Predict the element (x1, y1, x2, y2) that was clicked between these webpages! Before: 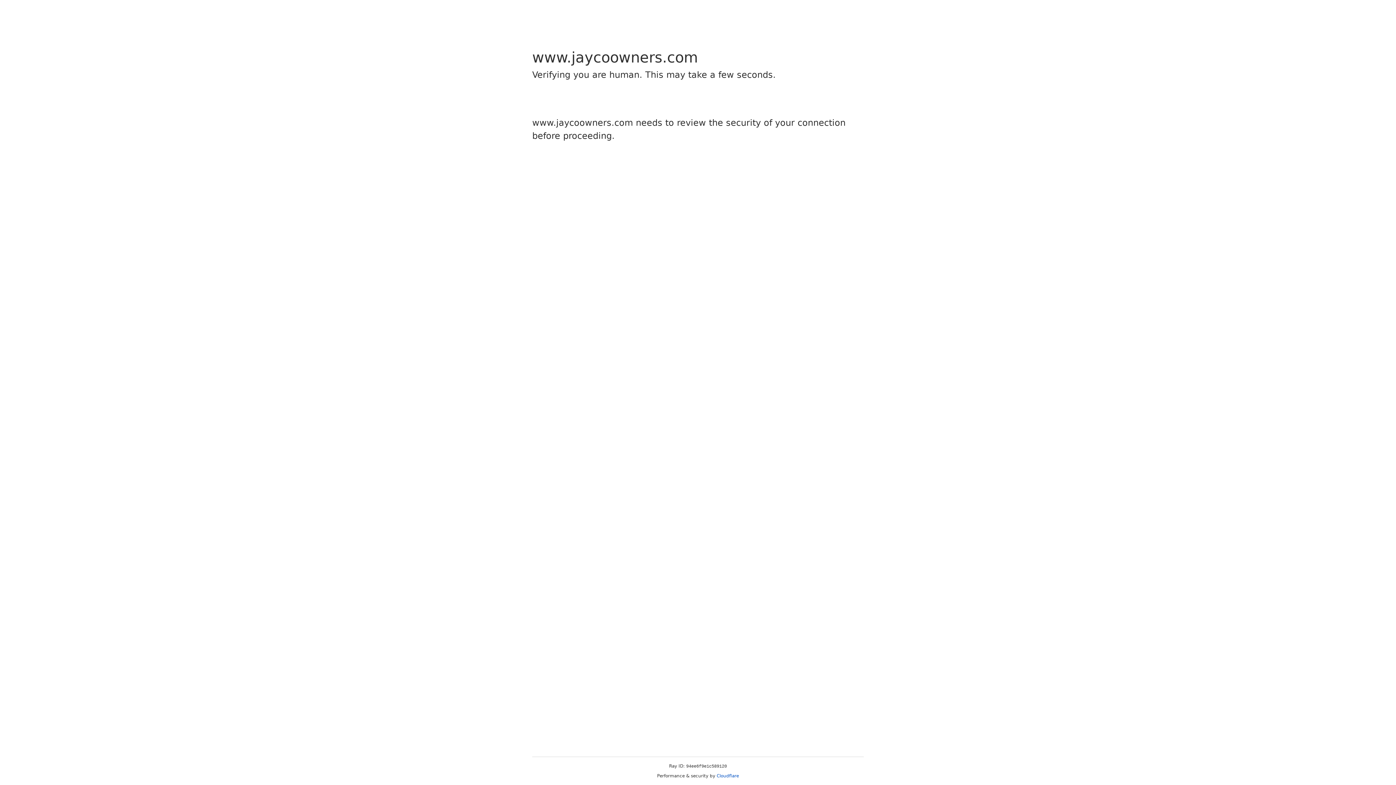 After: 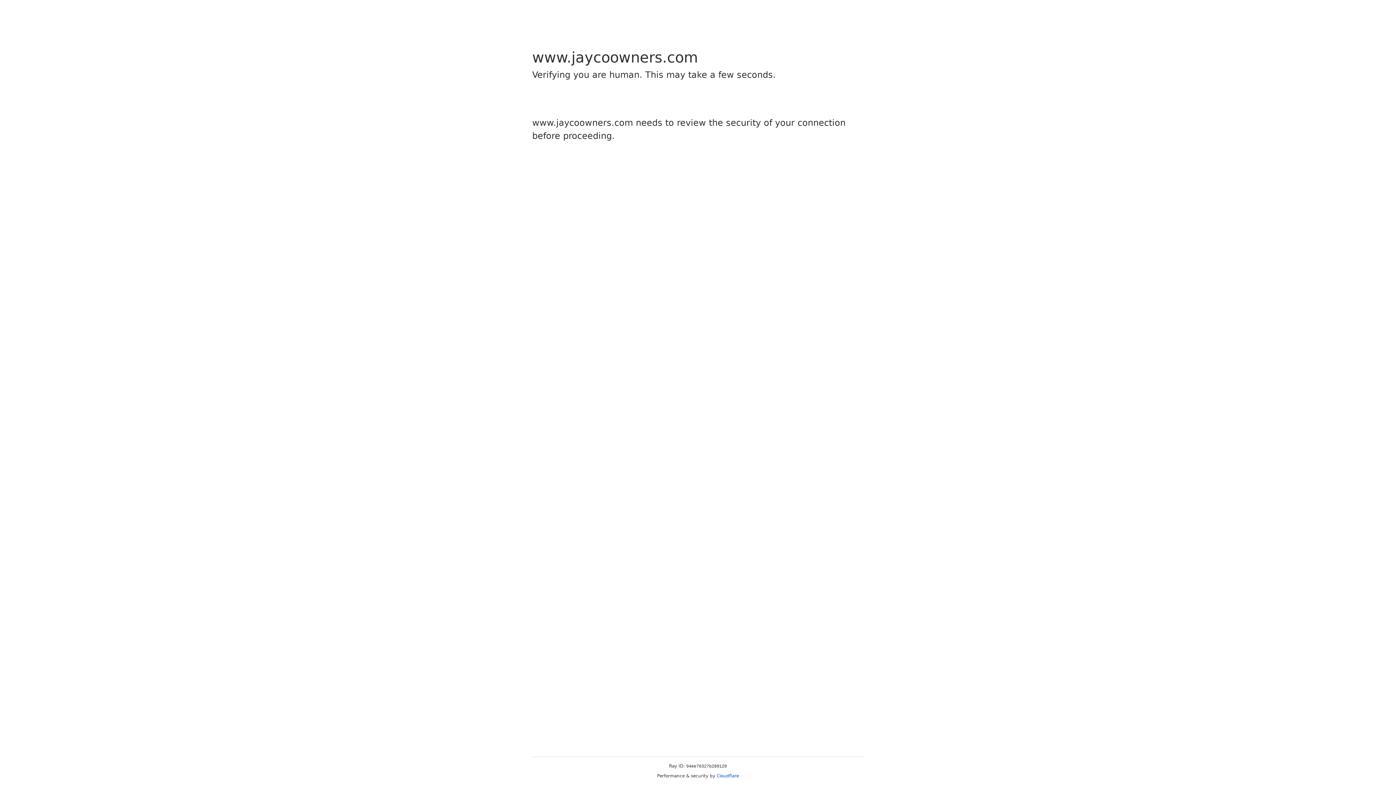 Action: label: Cloudflare bbox: (716, 773, 739, 778)